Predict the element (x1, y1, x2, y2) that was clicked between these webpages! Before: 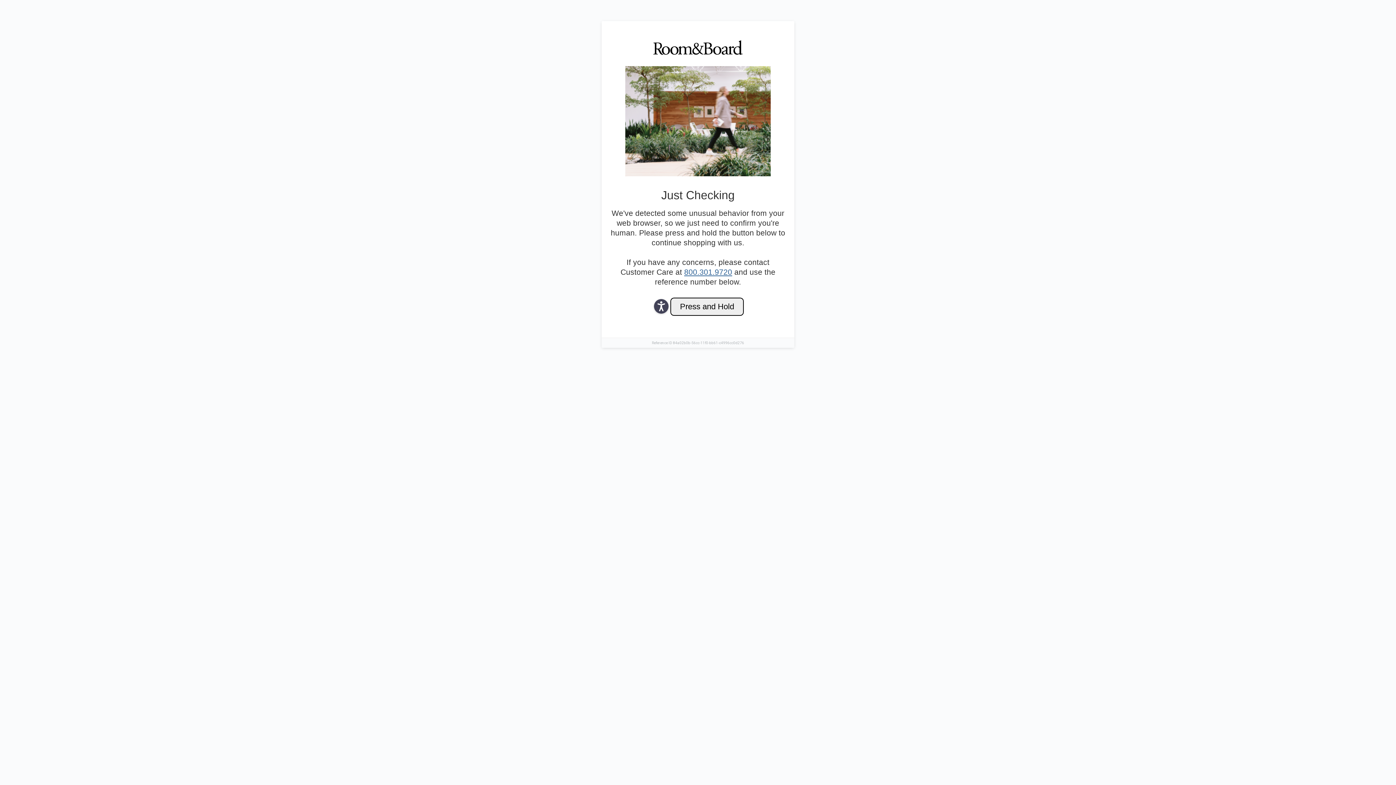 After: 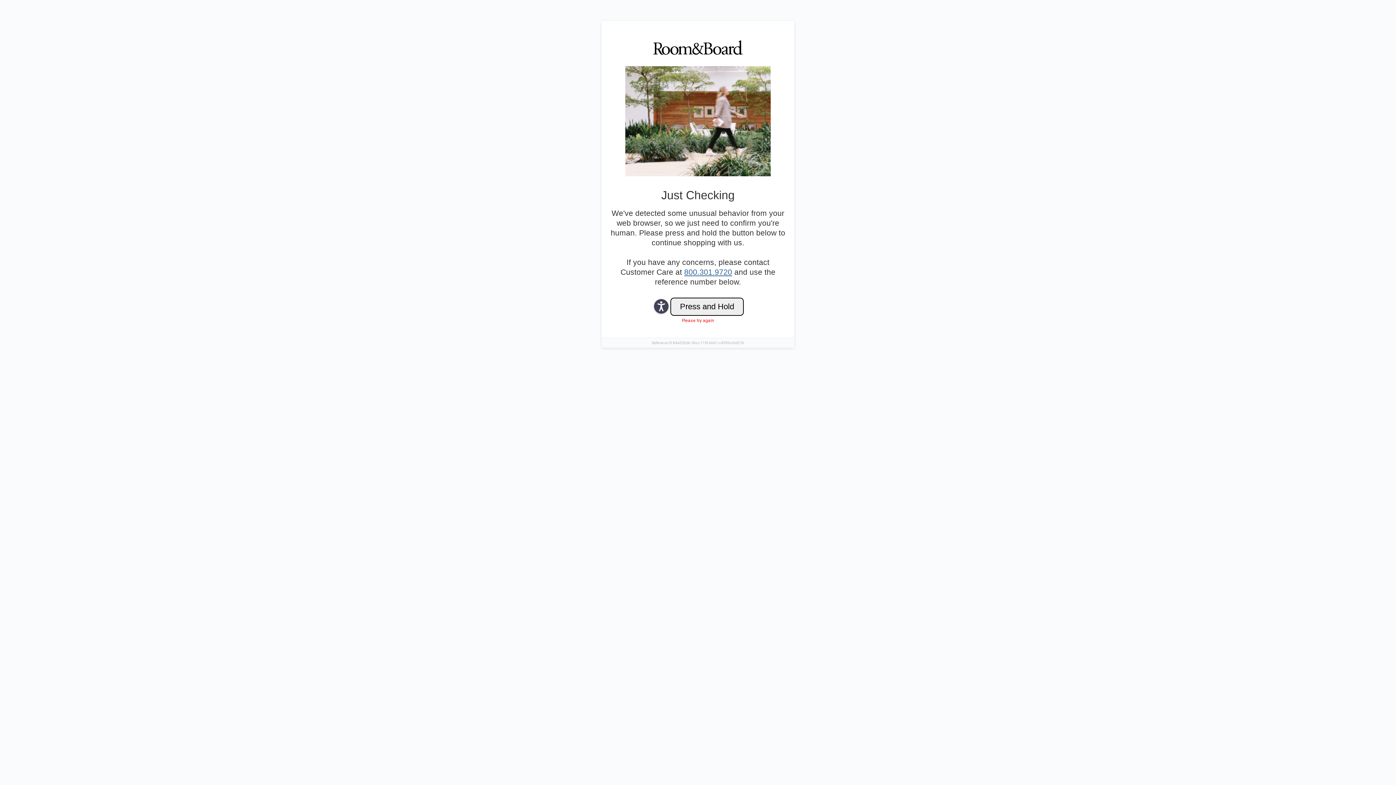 Action: bbox: (684, 268, 732, 276) label: 800.301.9720